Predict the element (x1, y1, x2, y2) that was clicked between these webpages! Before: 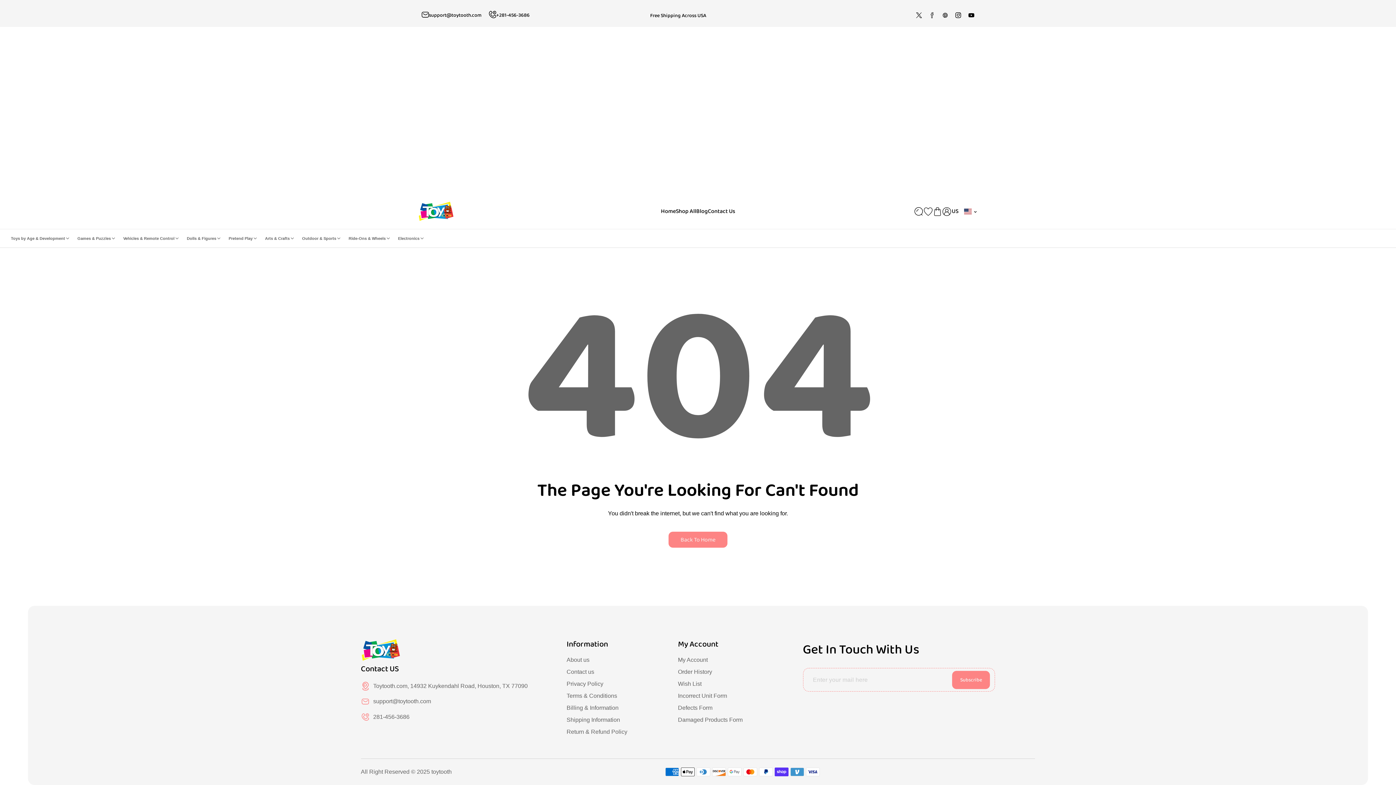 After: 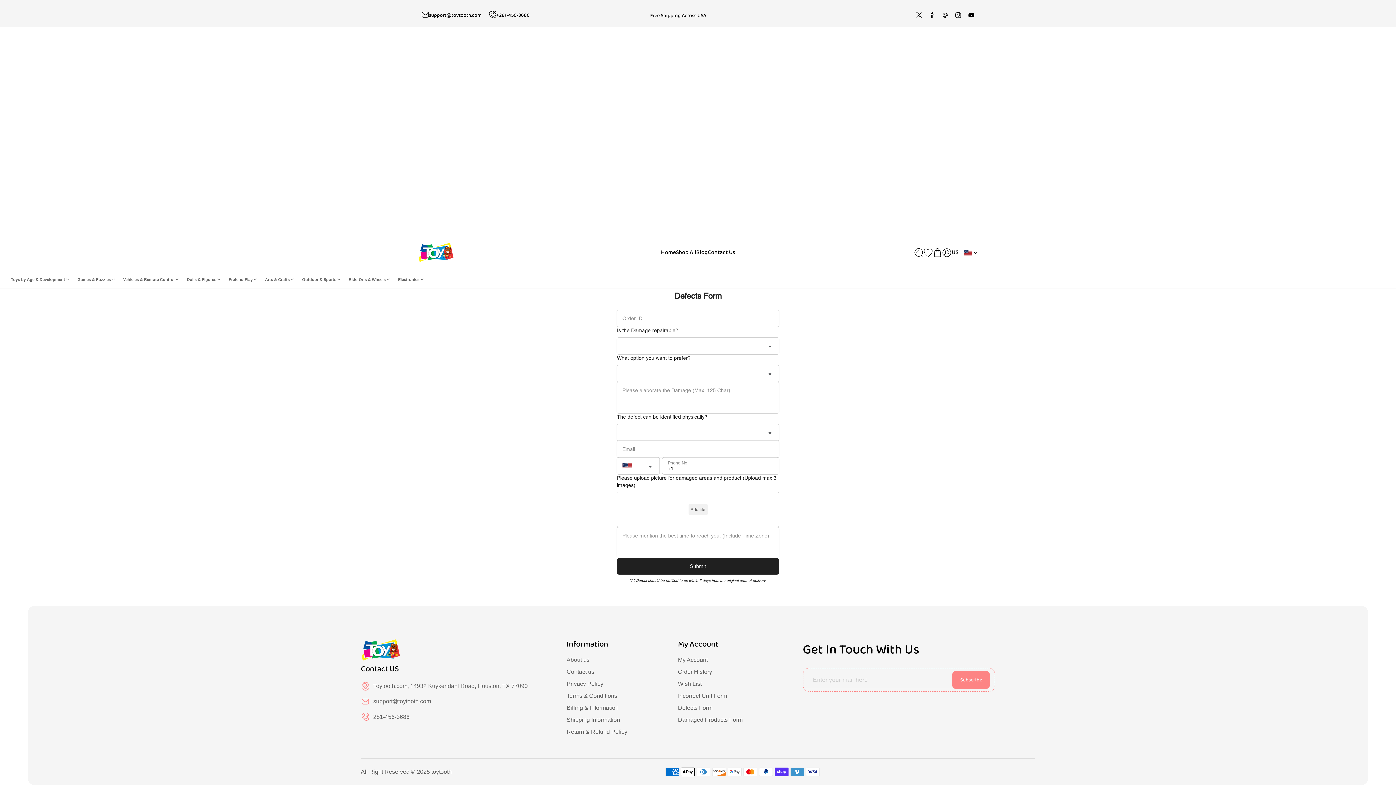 Action: bbox: (678, 705, 712, 711) label: Defects Form